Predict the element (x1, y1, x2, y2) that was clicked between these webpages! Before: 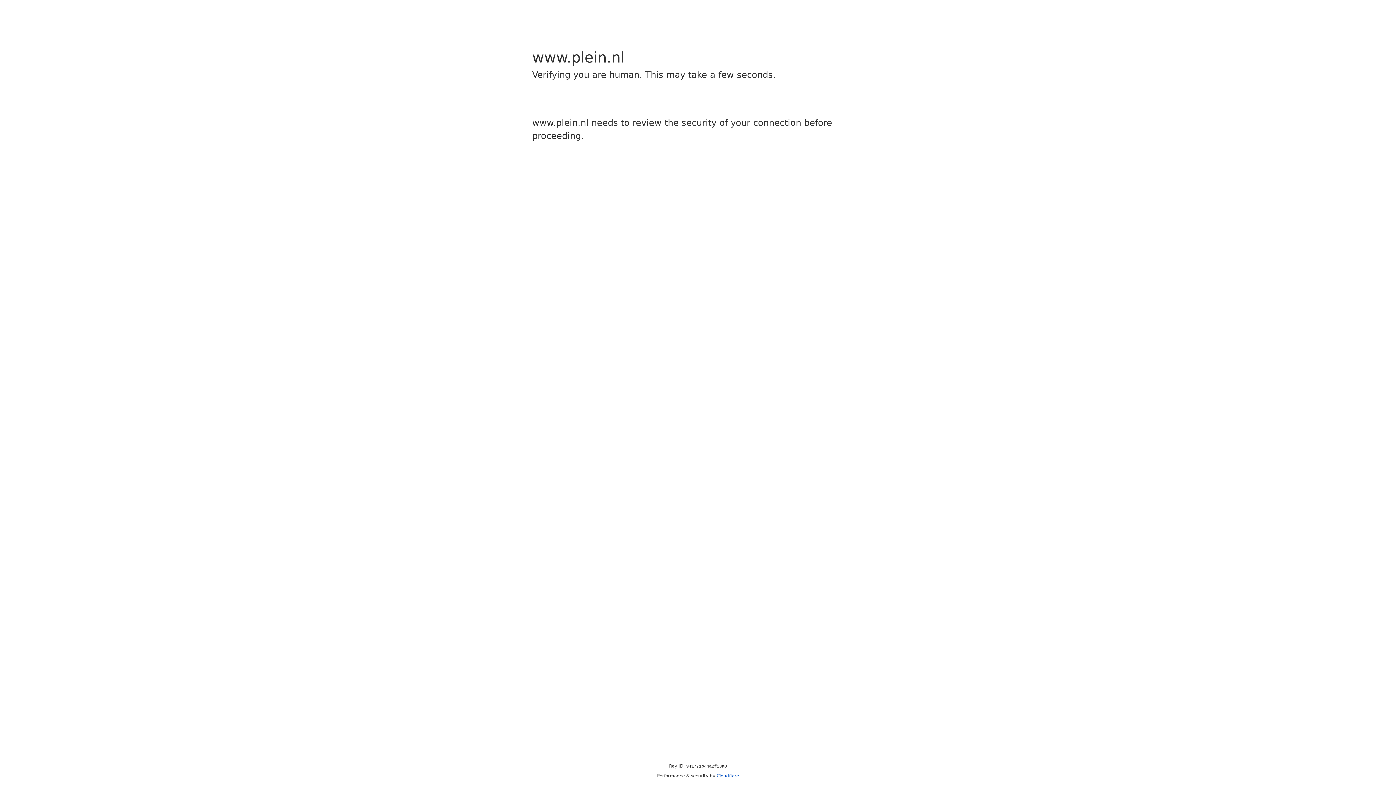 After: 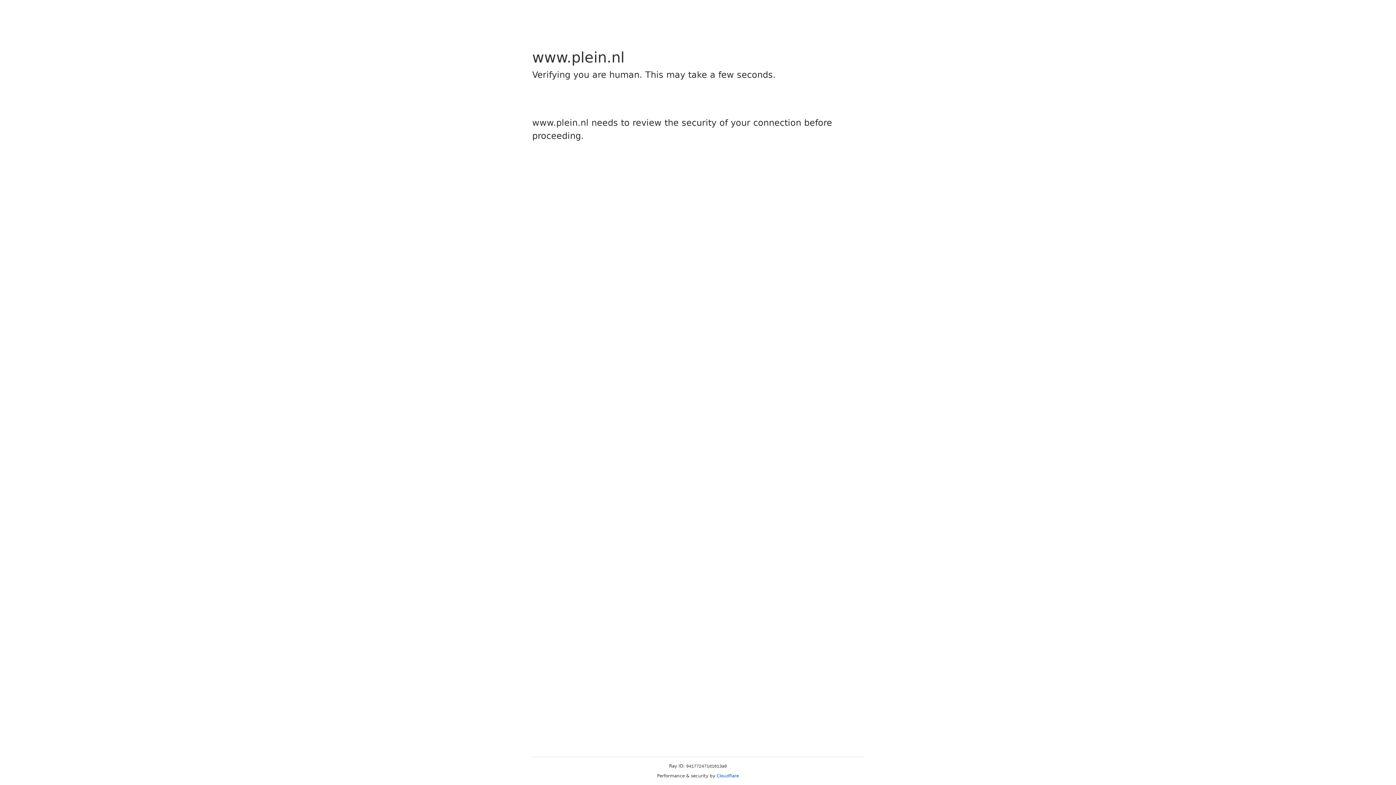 Action: label: Cloudflare bbox: (716, 773, 739, 778)